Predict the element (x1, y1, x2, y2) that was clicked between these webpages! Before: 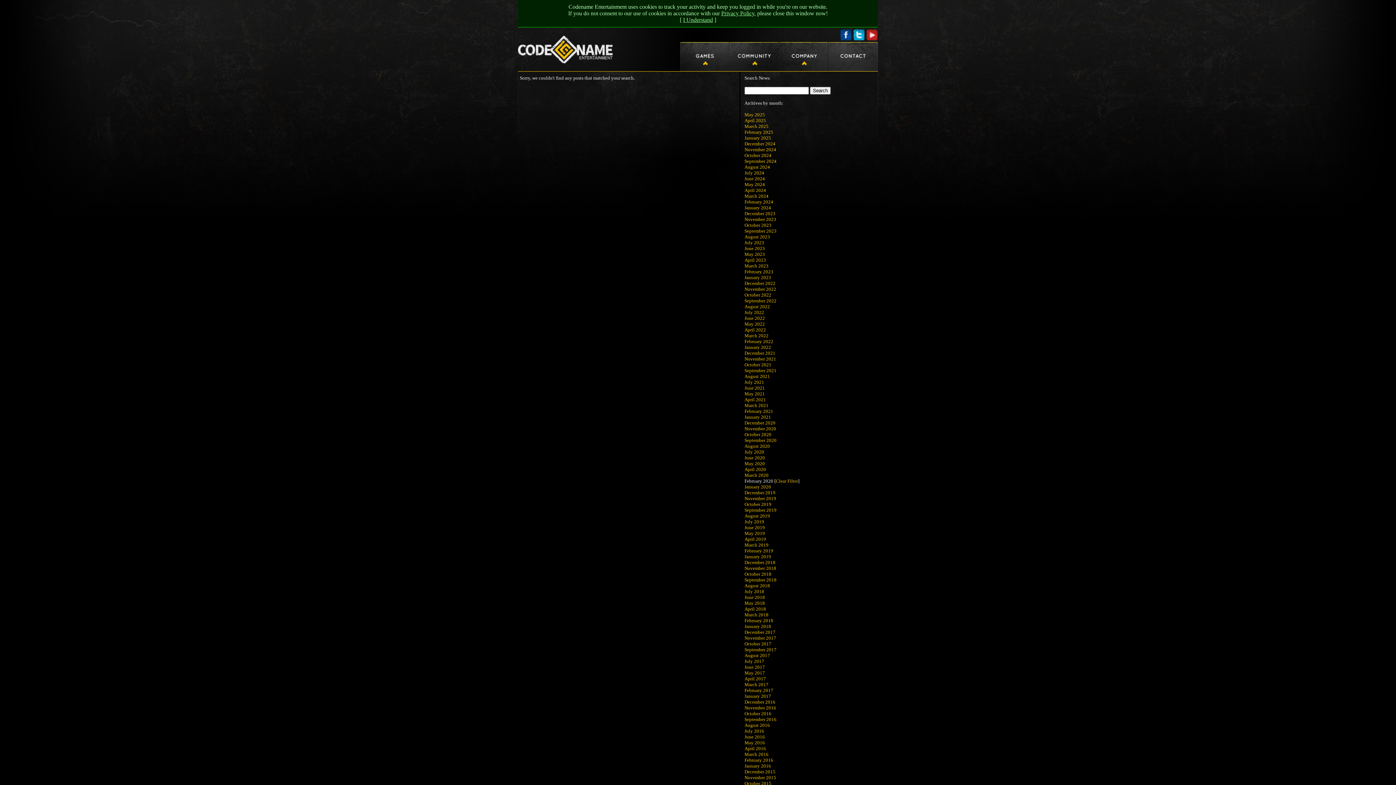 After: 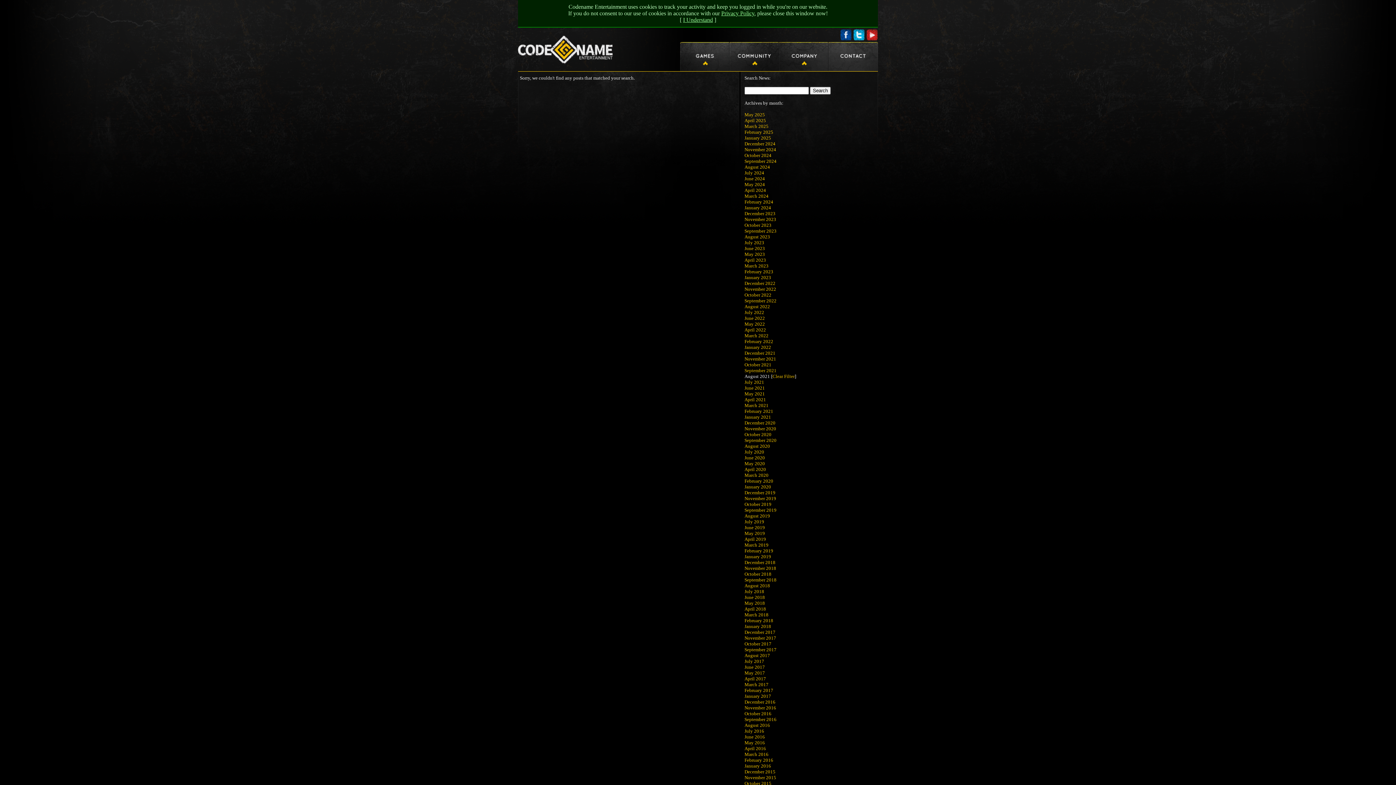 Action: label: August 2021 bbox: (744, 373, 770, 379)